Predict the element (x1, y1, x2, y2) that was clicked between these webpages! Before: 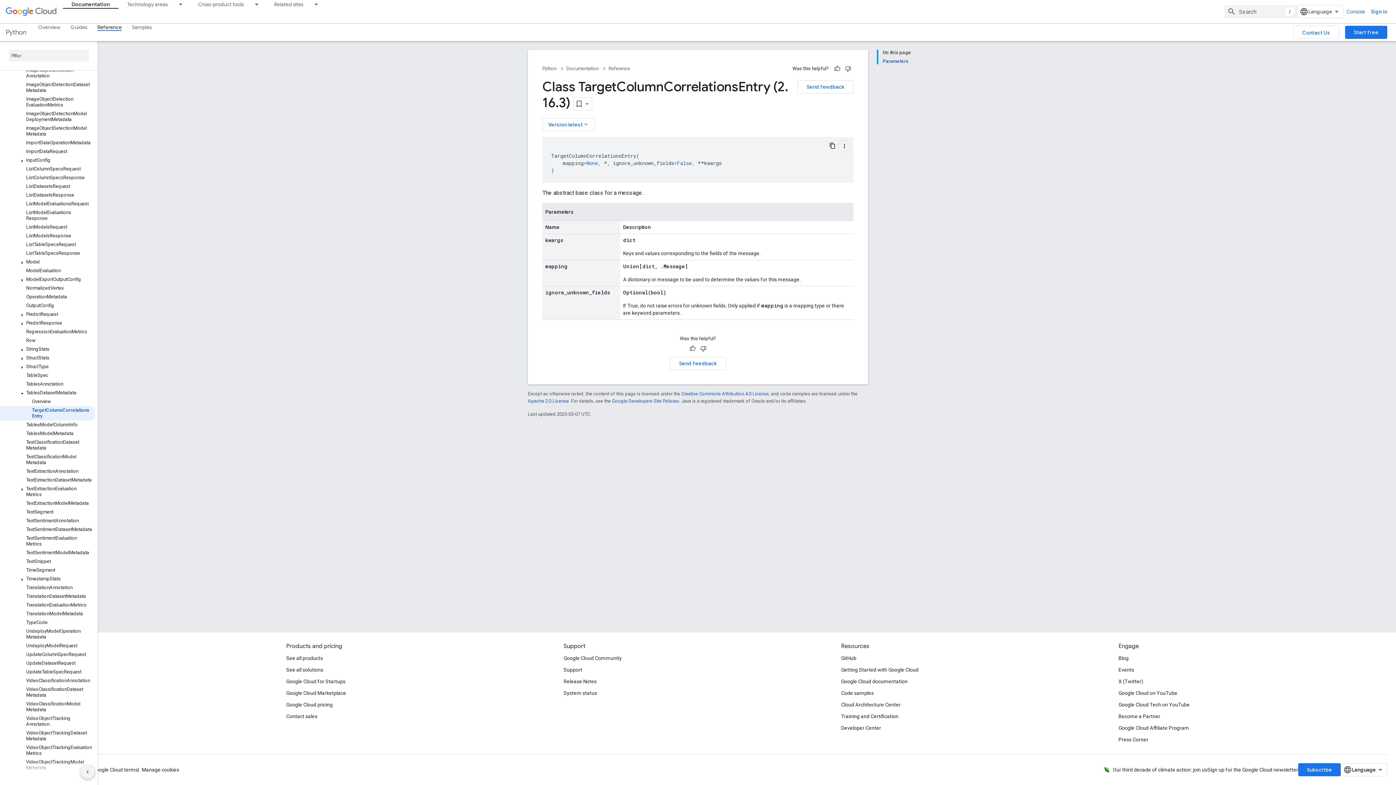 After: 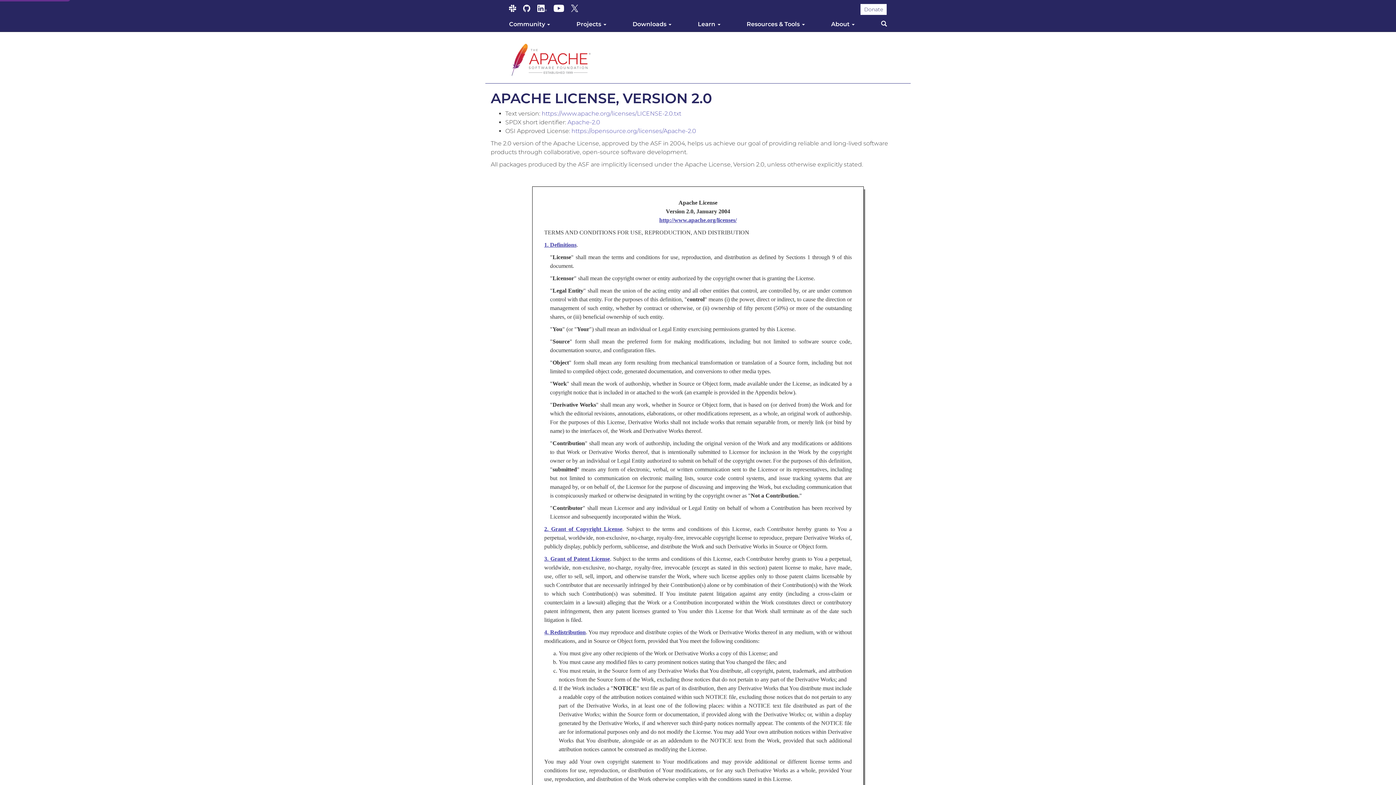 Action: bbox: (528, 370, 569, 375) label: Apache 2.0 License